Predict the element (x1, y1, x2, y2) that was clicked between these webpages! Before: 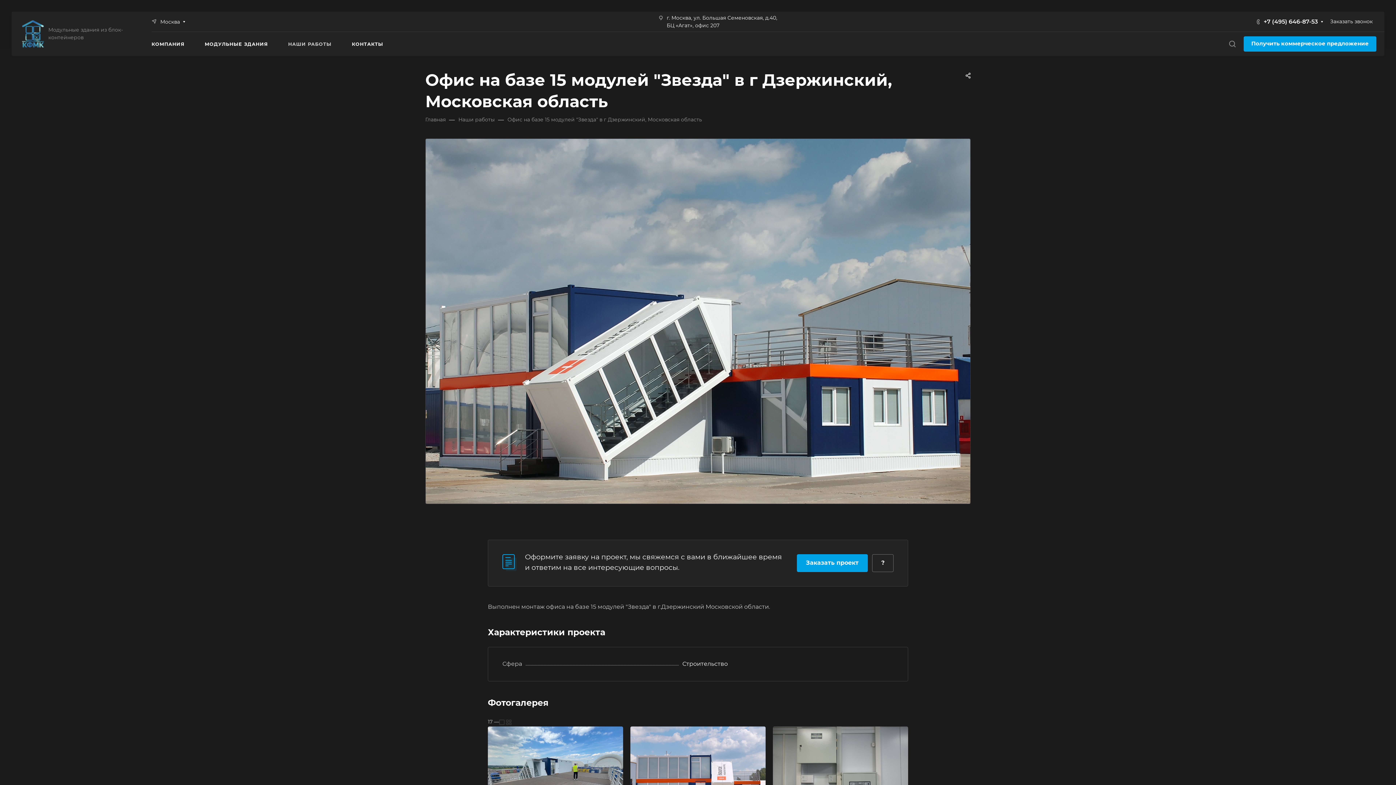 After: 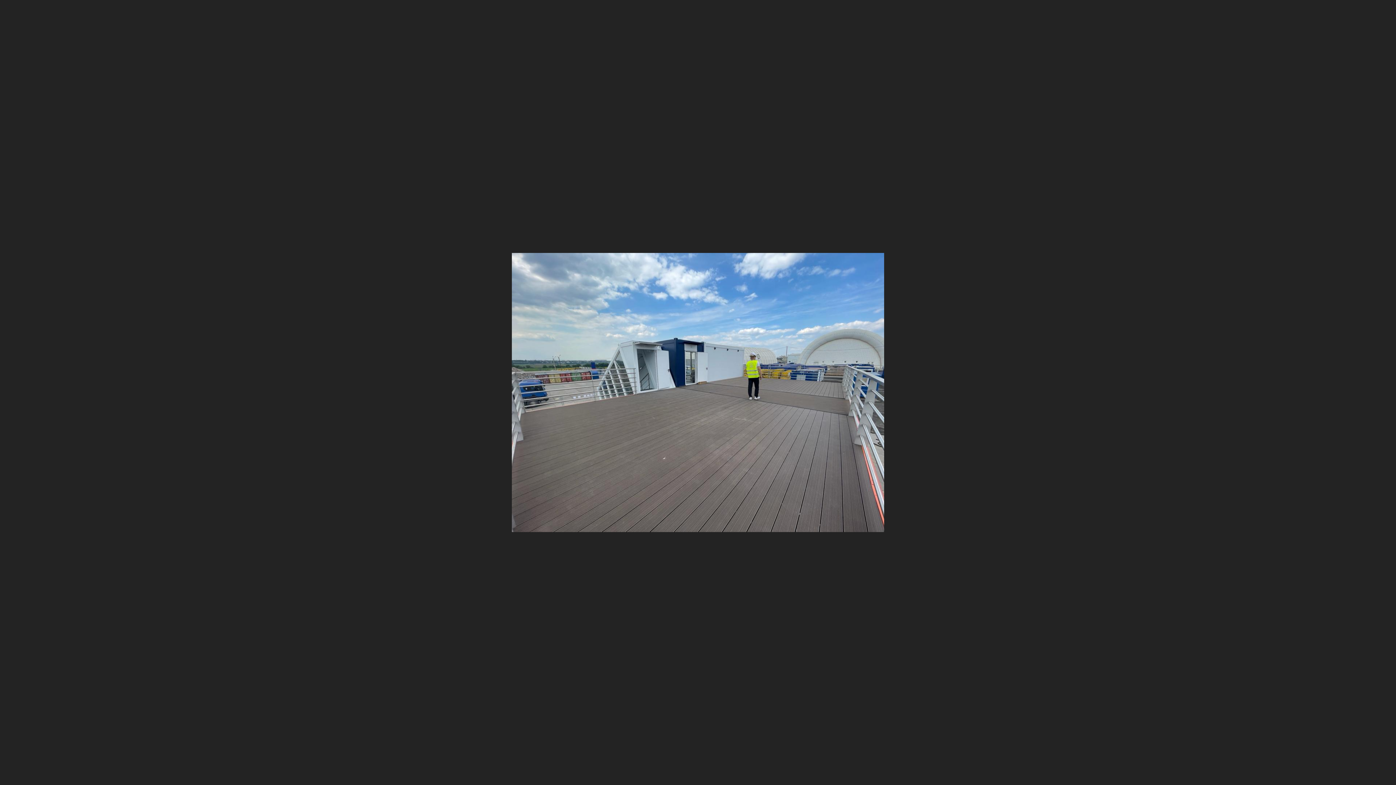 Action: bbox: (488, 773, 623, 780)